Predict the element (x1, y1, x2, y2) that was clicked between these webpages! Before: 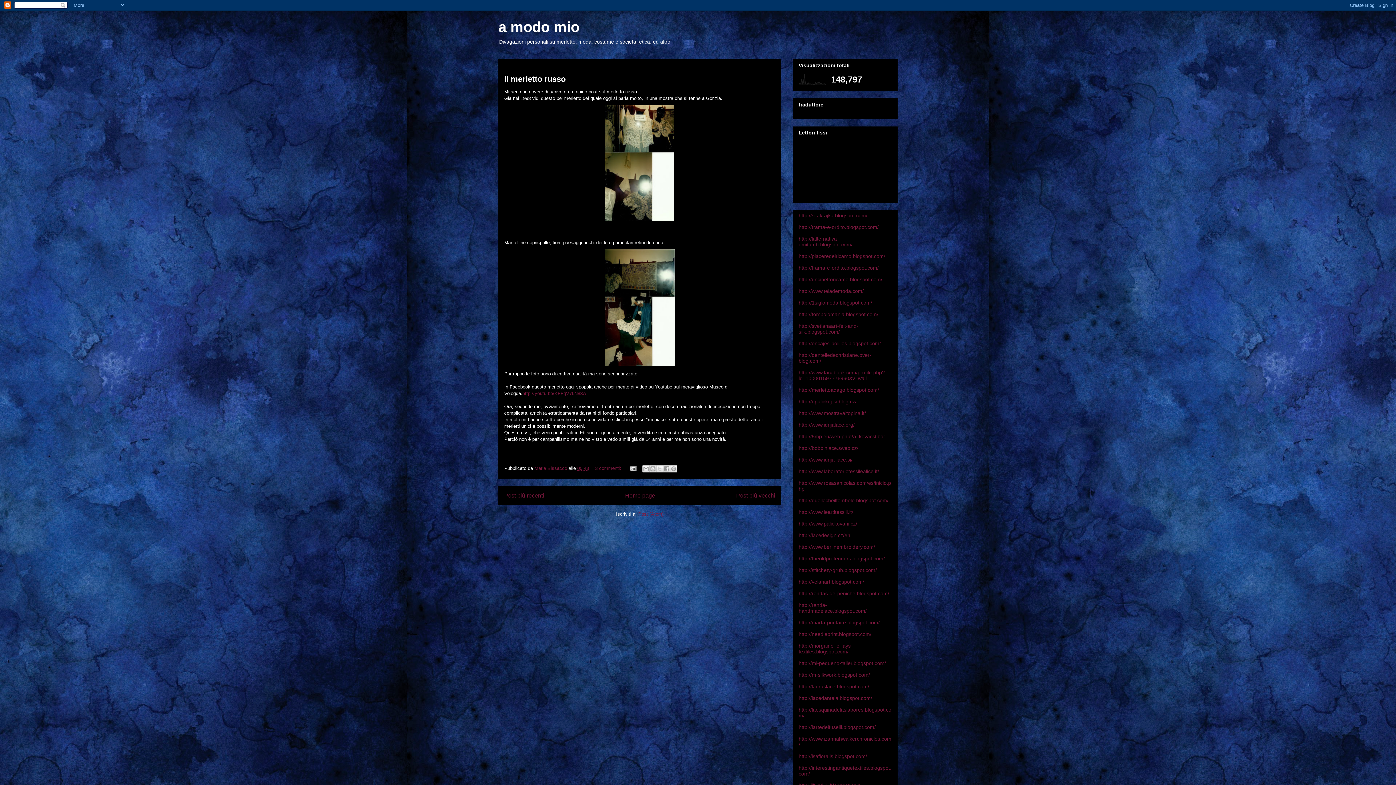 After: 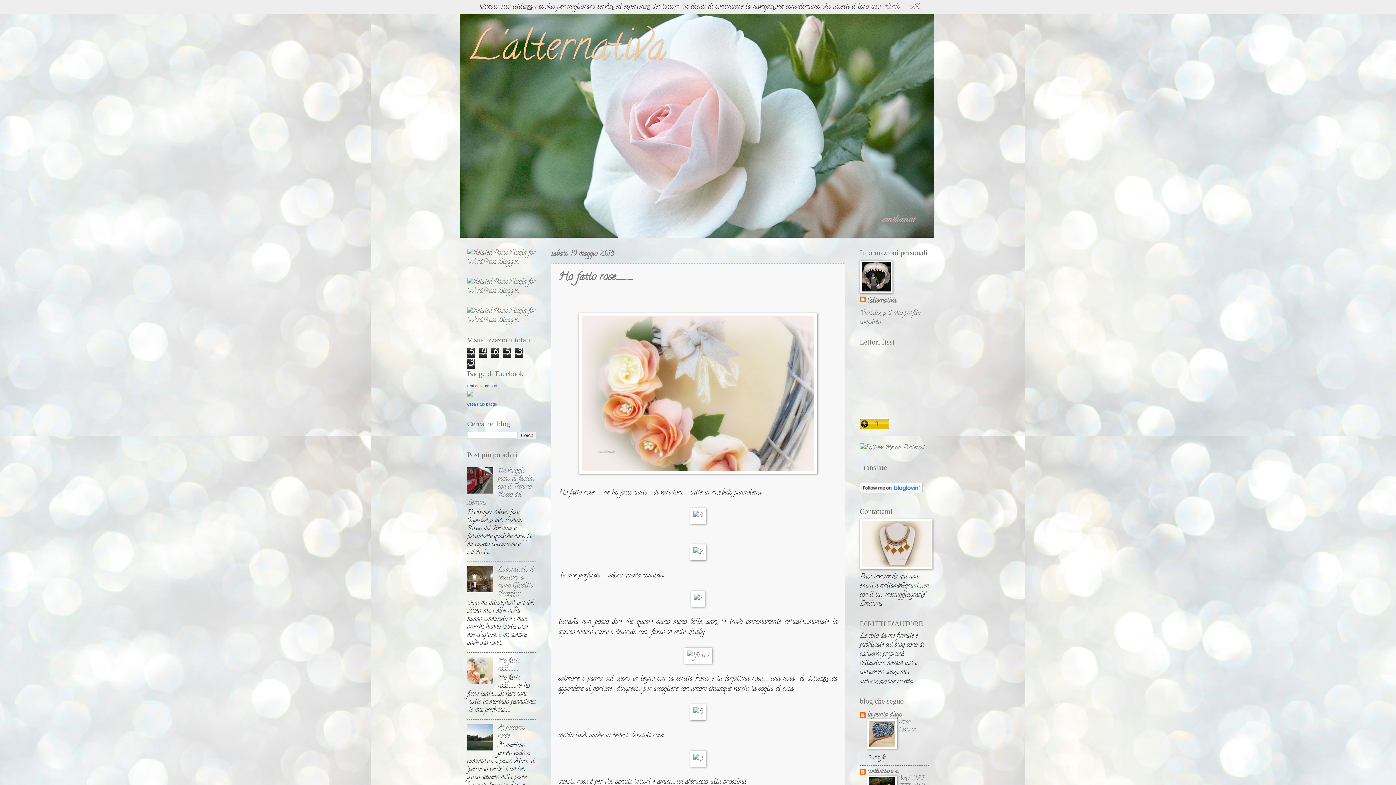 Action: bbox: (798, 236, 852, 247) label: http://lalternativa-emitamb.blogspot.com/